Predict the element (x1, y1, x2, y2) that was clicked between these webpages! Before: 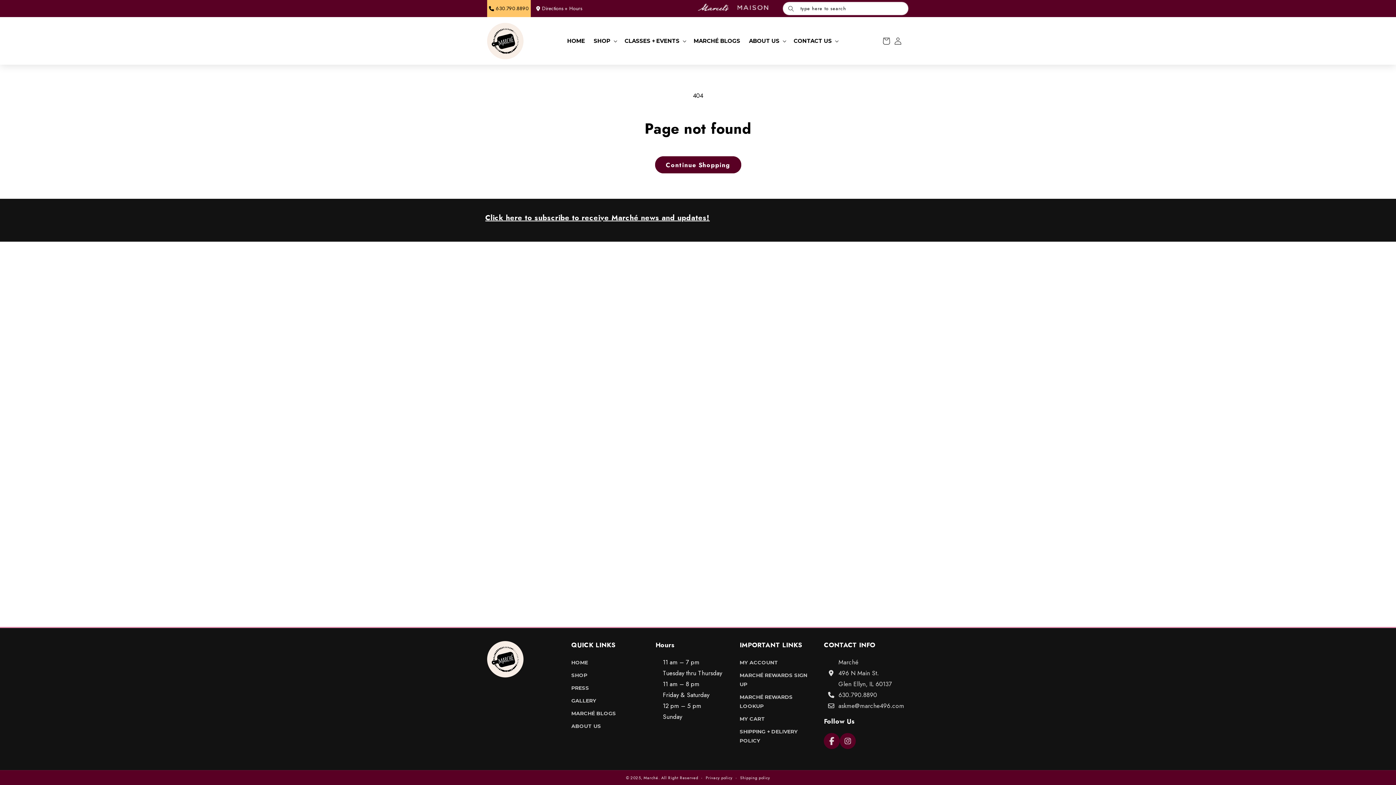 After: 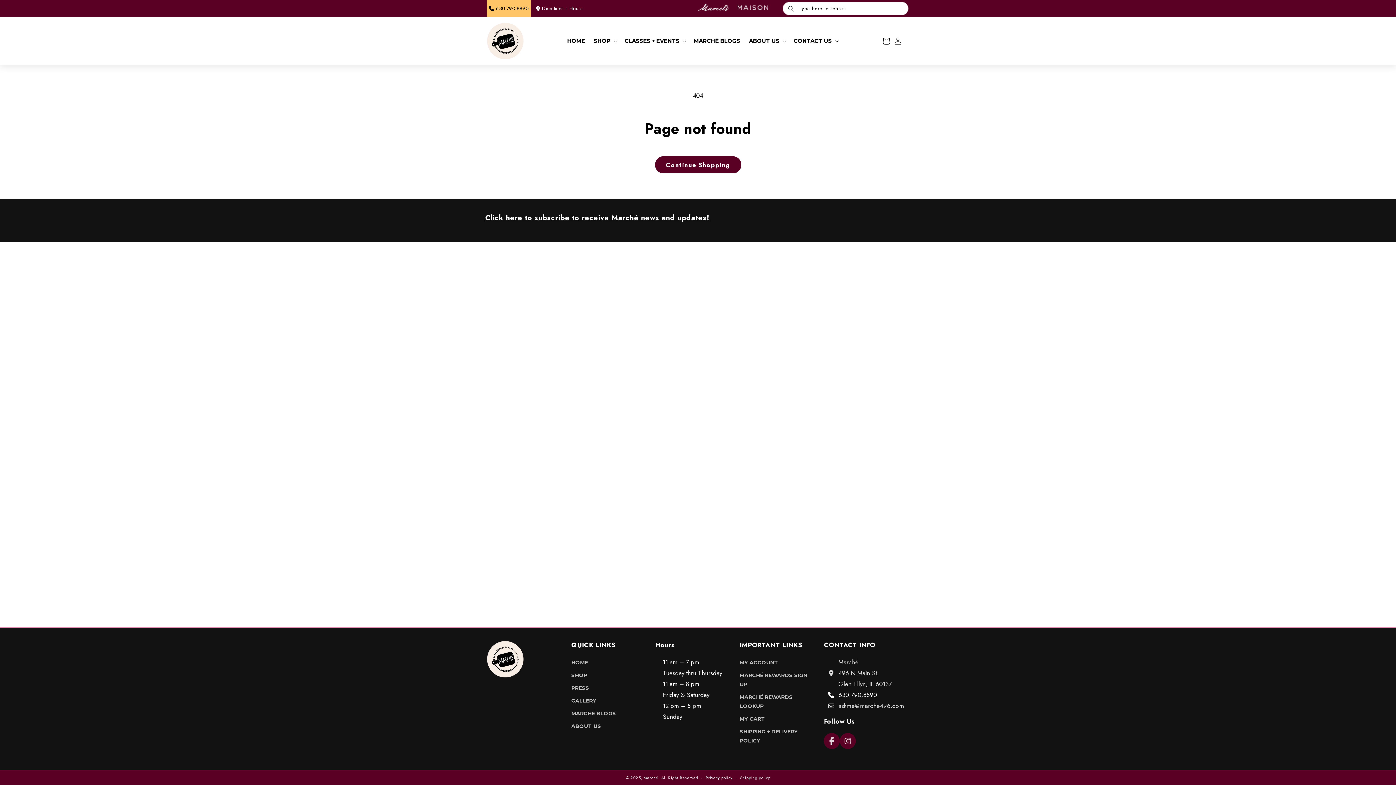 Action: bbox: (838, 690, 877, 699) label: 630.790.8890